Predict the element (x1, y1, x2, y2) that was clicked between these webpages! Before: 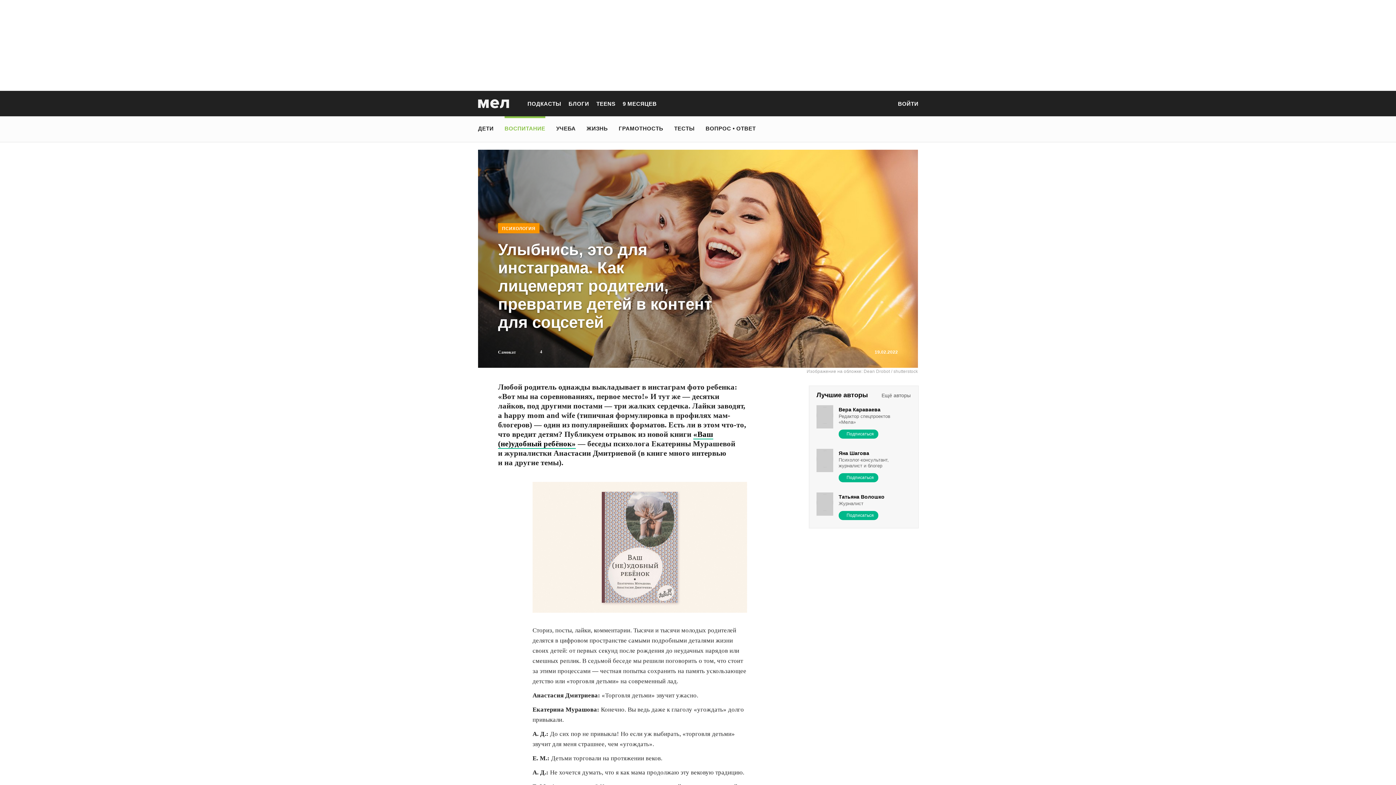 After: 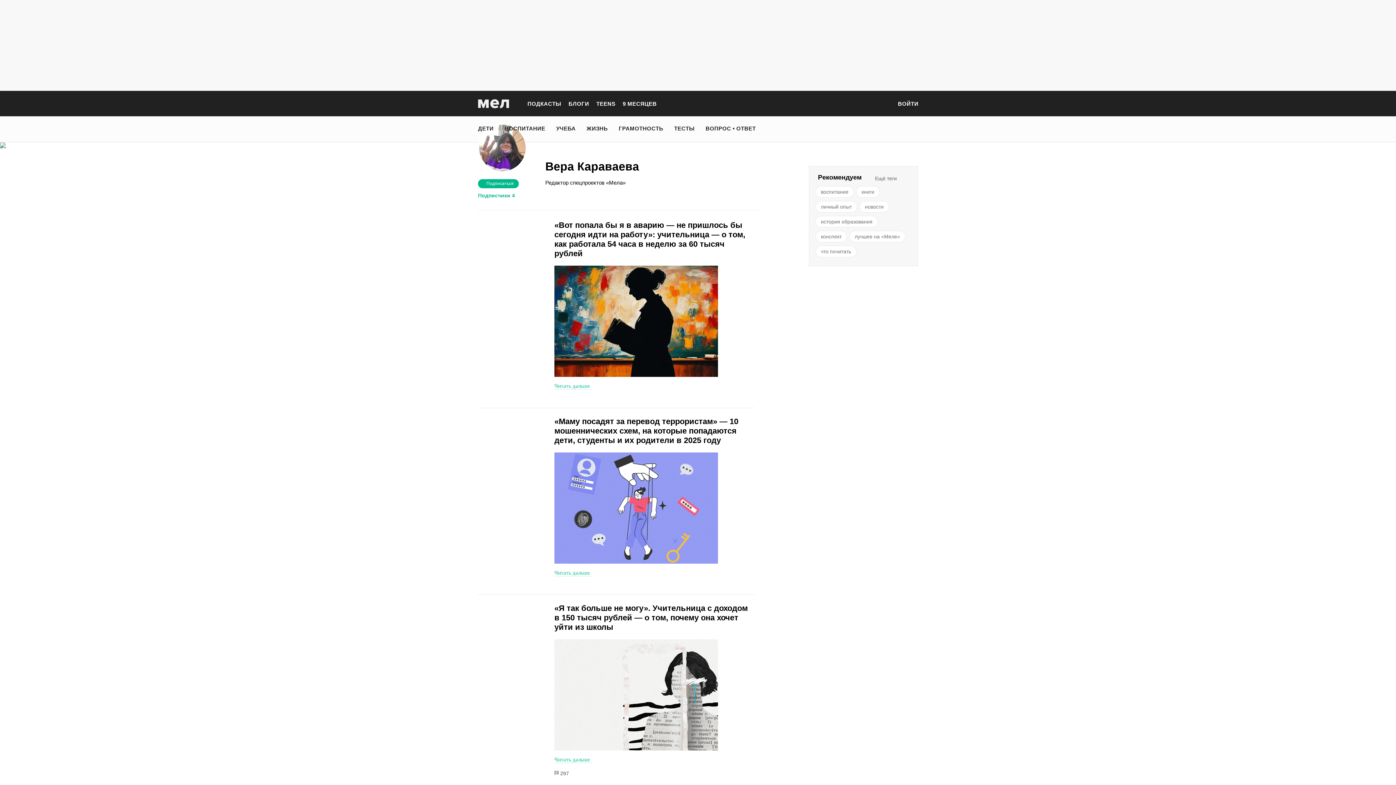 Action: bbox: (816, 433, 833, 439)